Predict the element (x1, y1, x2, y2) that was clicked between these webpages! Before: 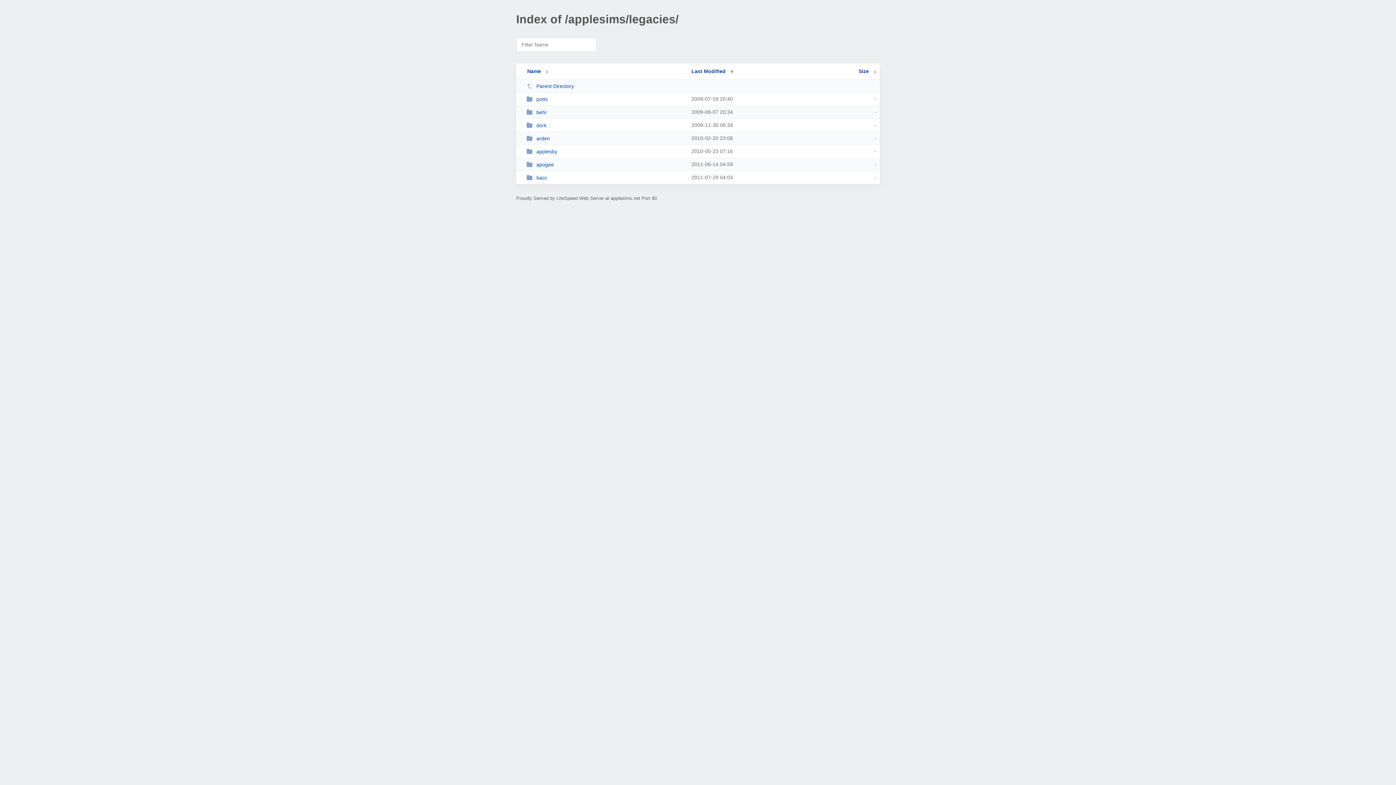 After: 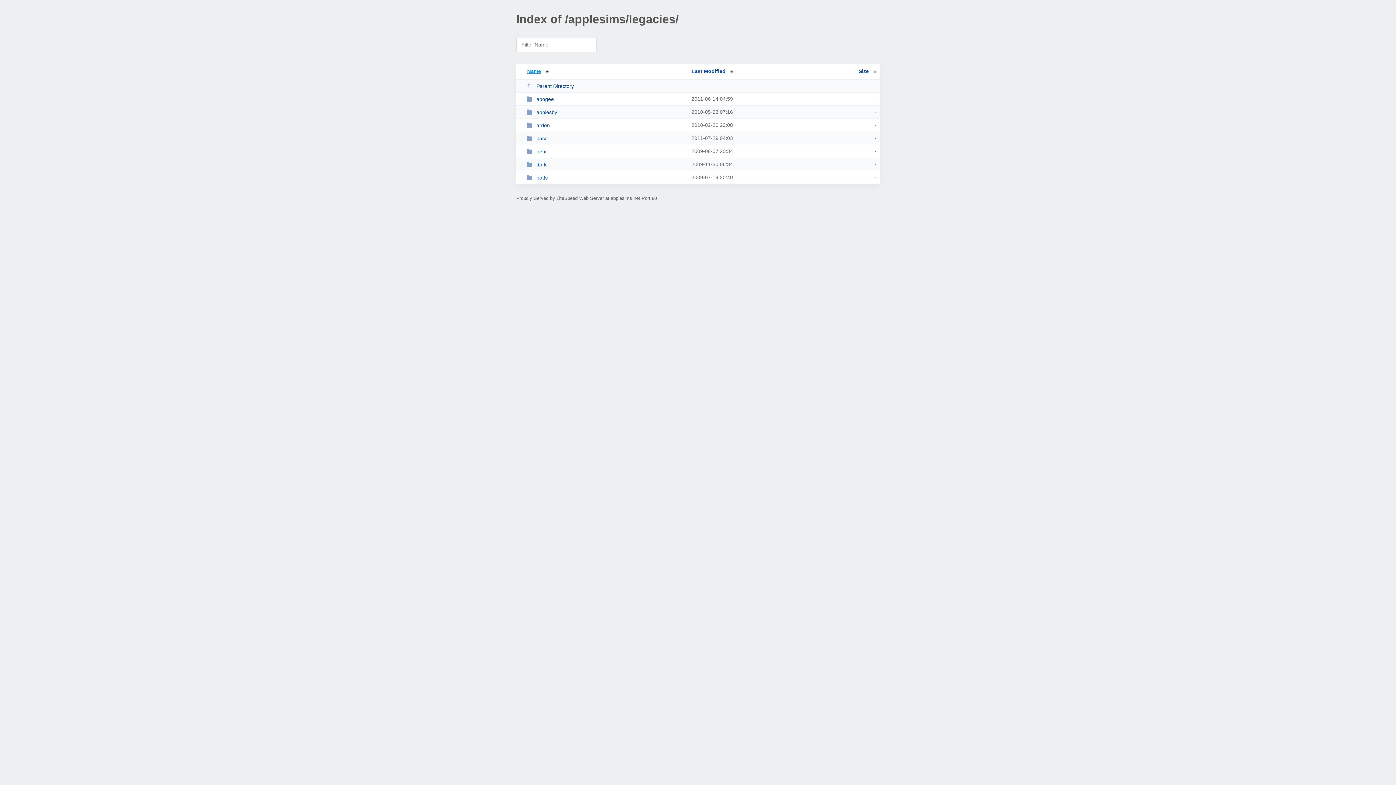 Action: bbox: (519, 68, 548, 74) label: Name